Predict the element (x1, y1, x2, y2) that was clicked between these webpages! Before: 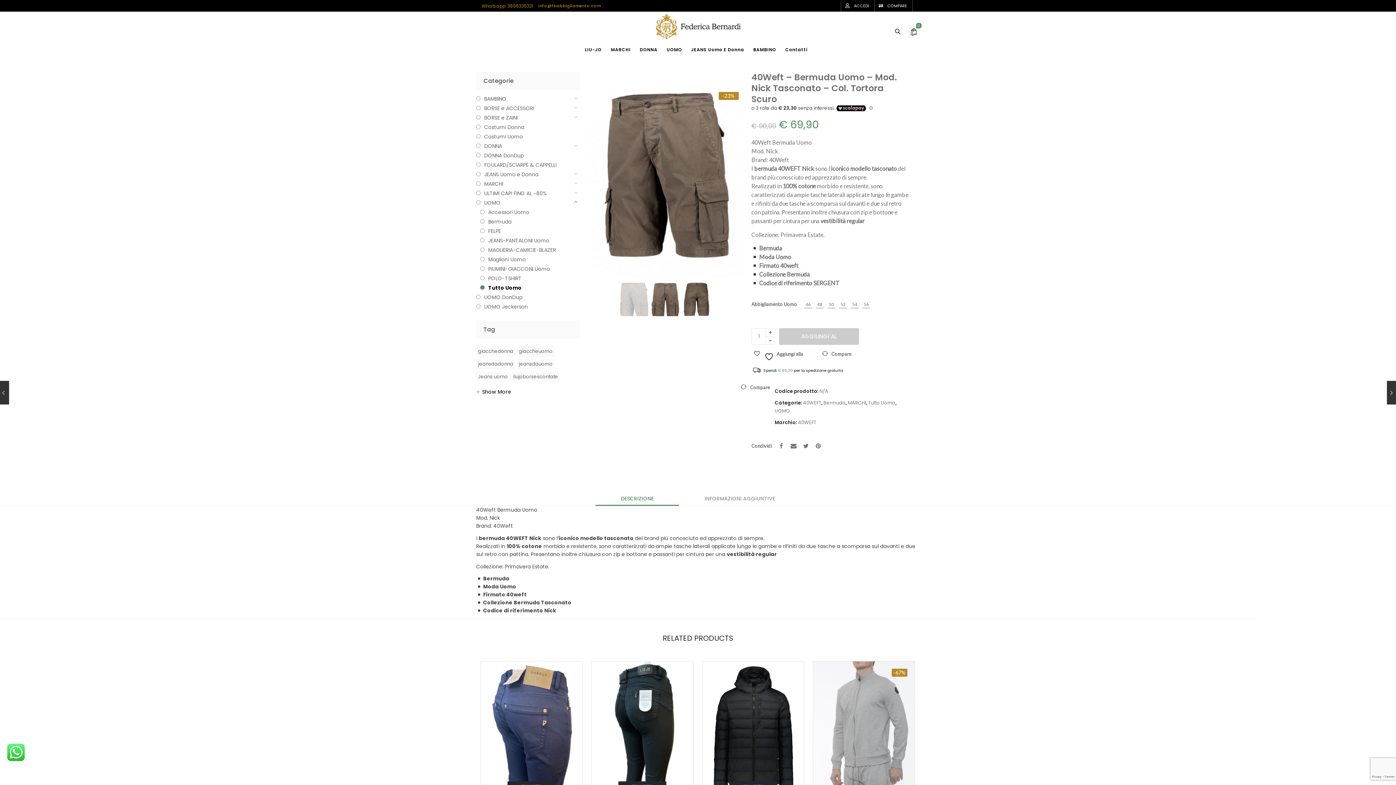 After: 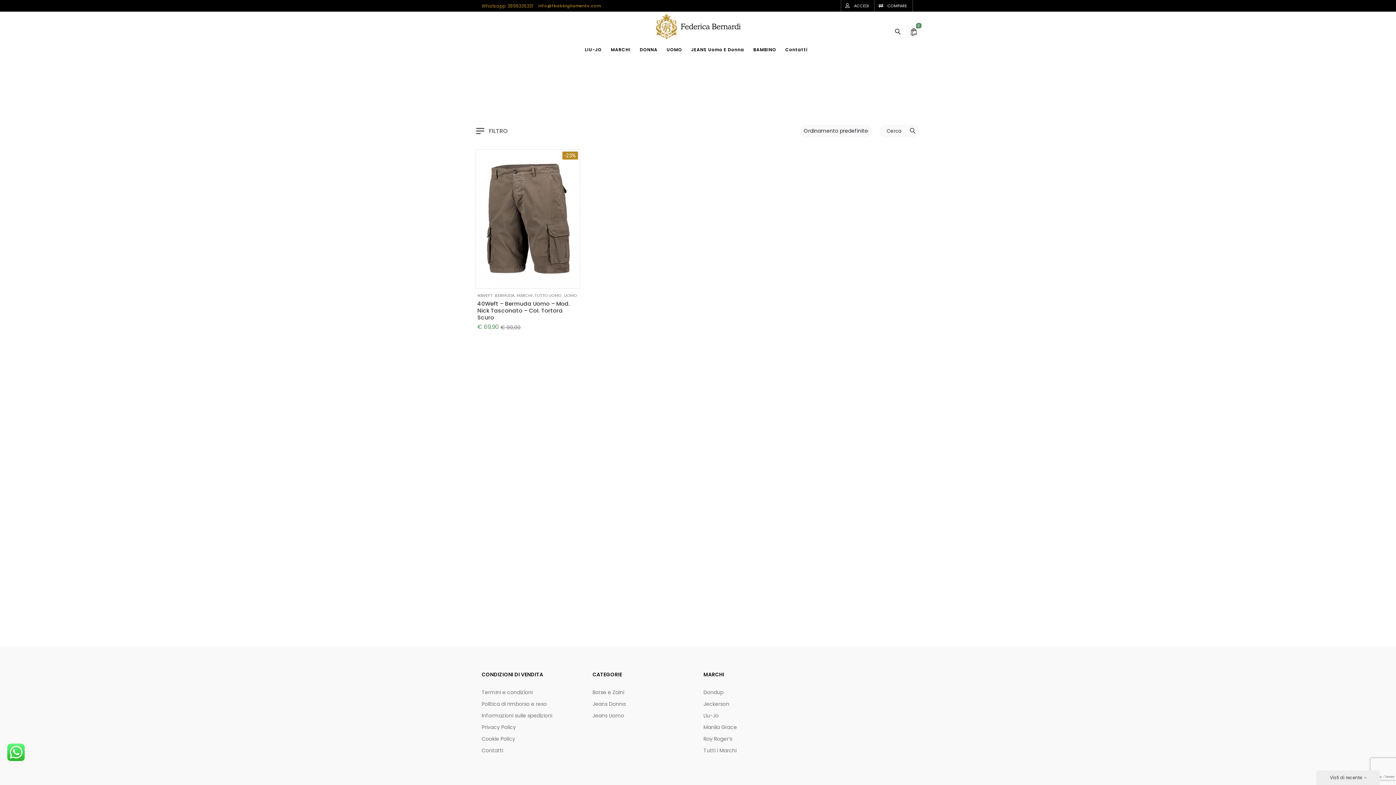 Action: label: 40WEFT bbox: (798, 419, 816, 426)